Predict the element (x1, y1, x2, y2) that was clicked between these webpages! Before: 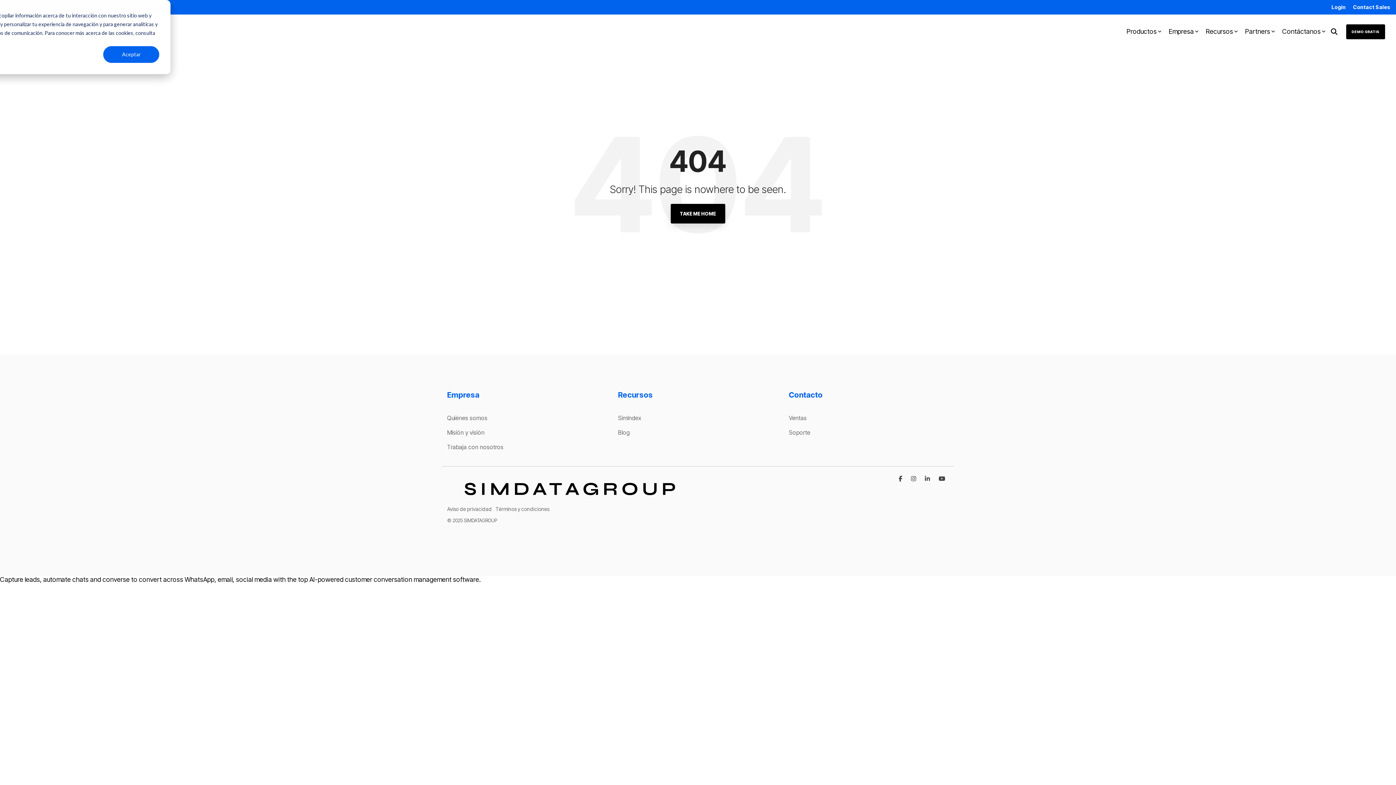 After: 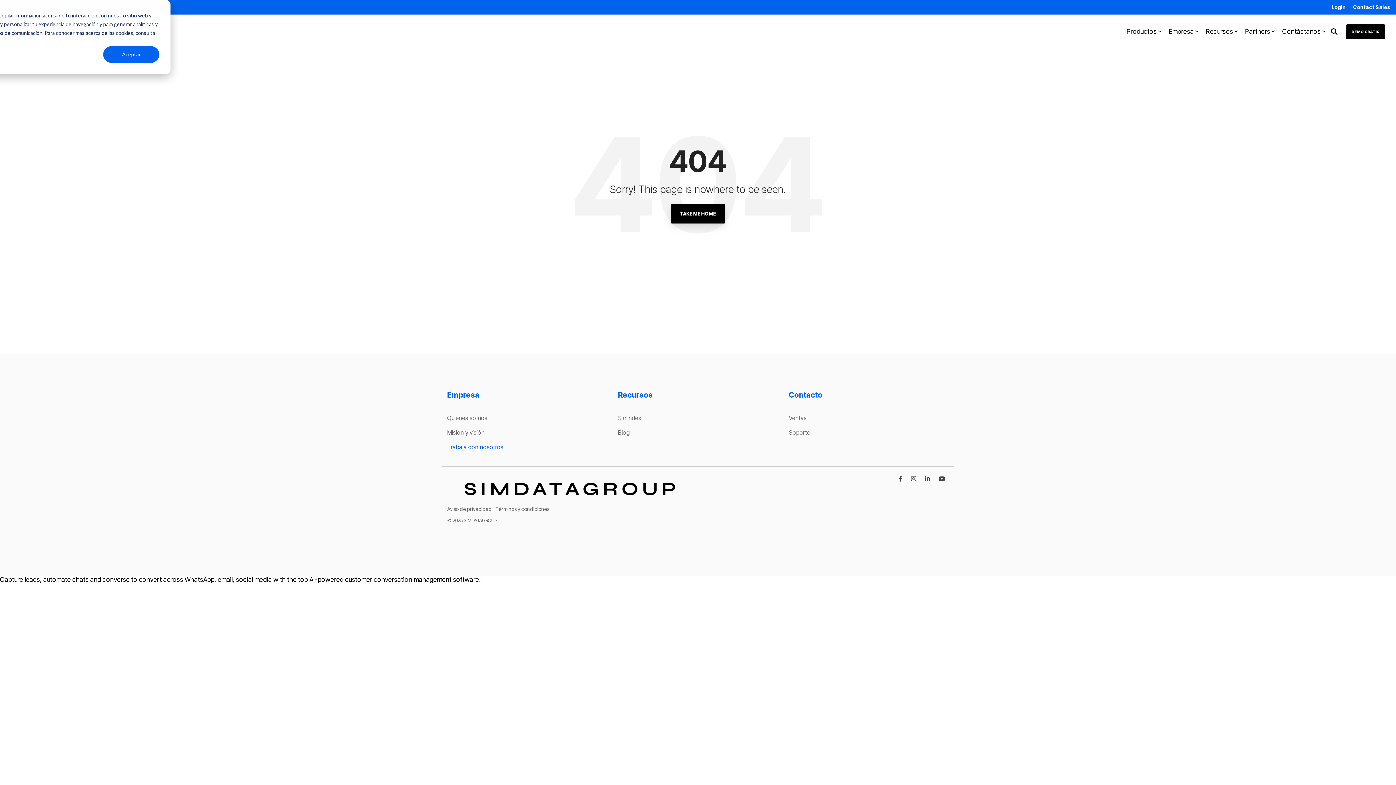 Action: bbox: (447, 442, 503, 451) label: Trabaja con nosotros